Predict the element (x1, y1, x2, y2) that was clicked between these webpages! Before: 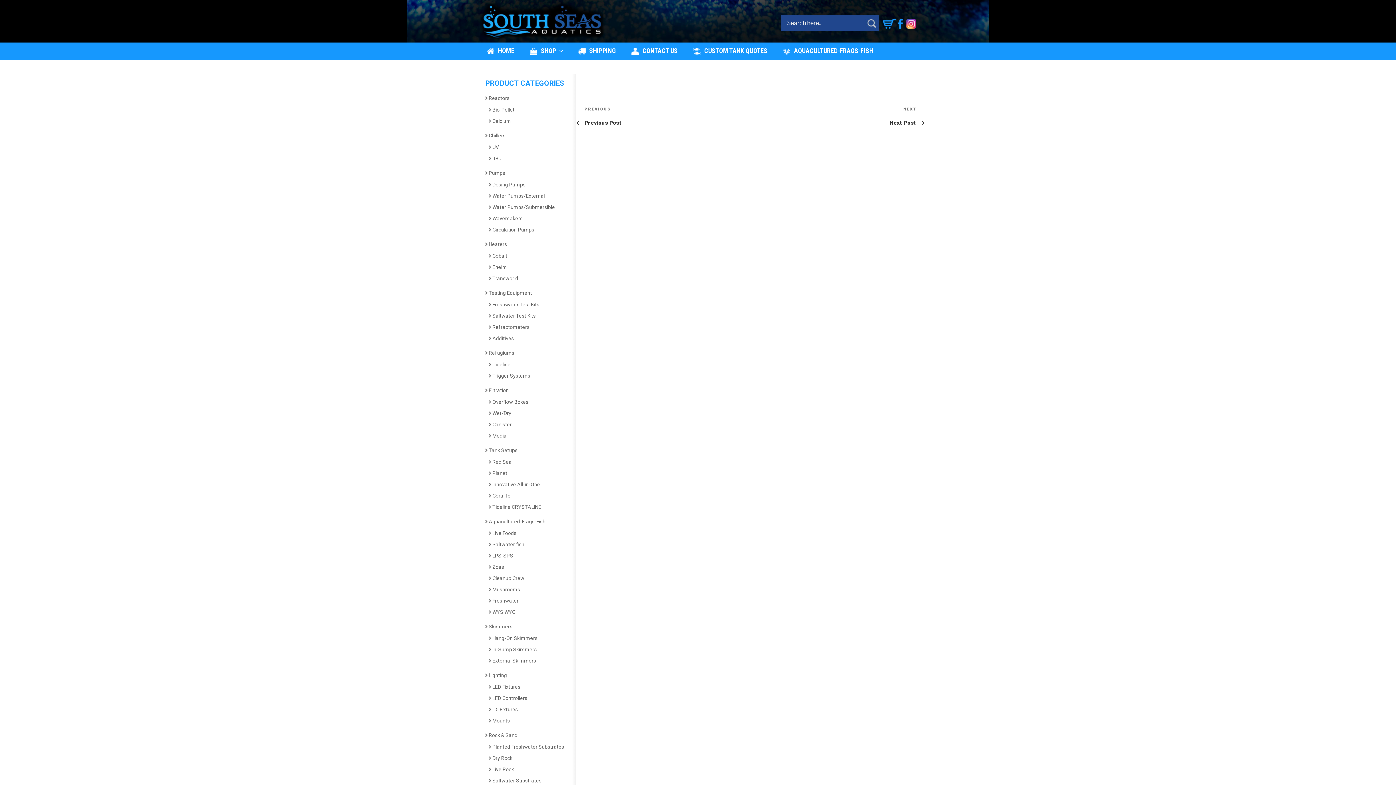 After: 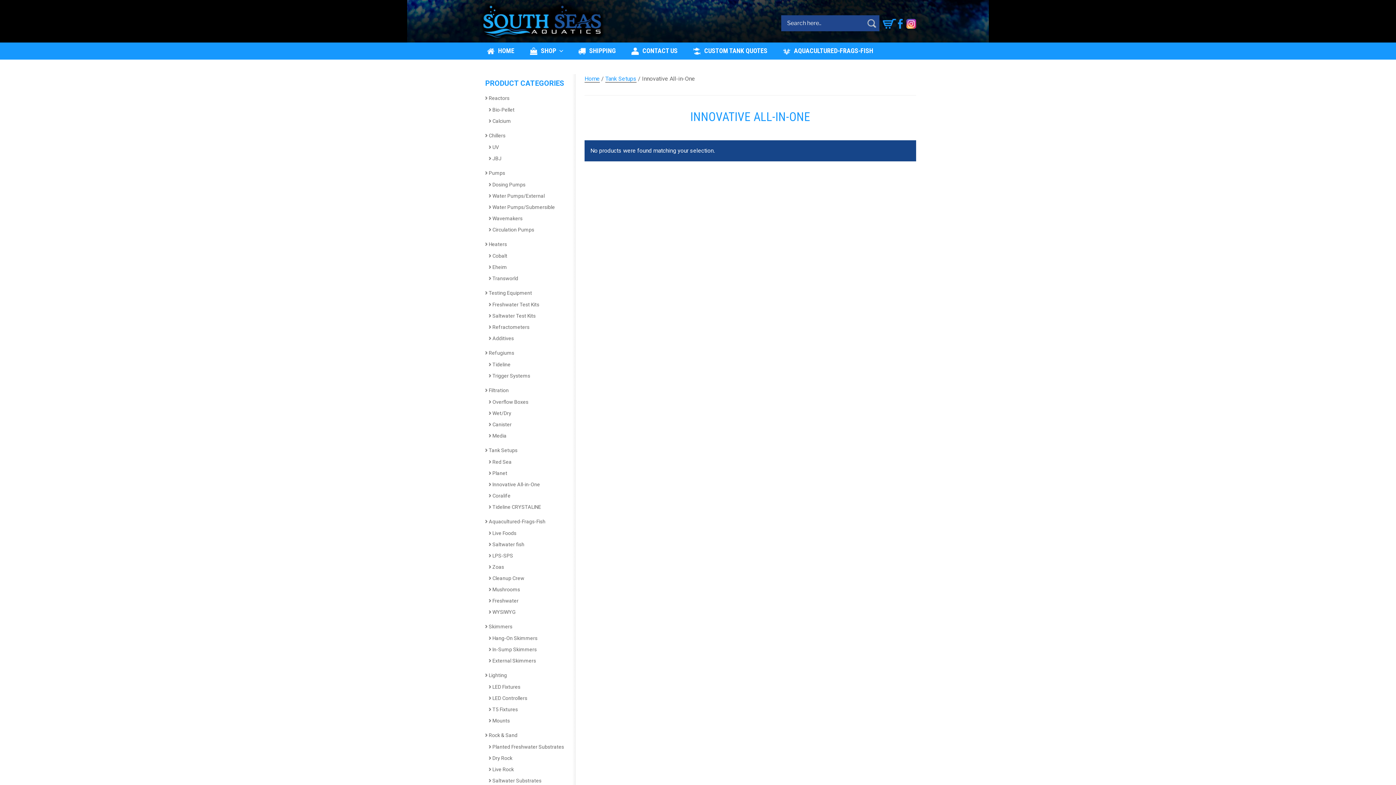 Action: bbox: (488, 481, 540, 487) label: Innovative All-in-One